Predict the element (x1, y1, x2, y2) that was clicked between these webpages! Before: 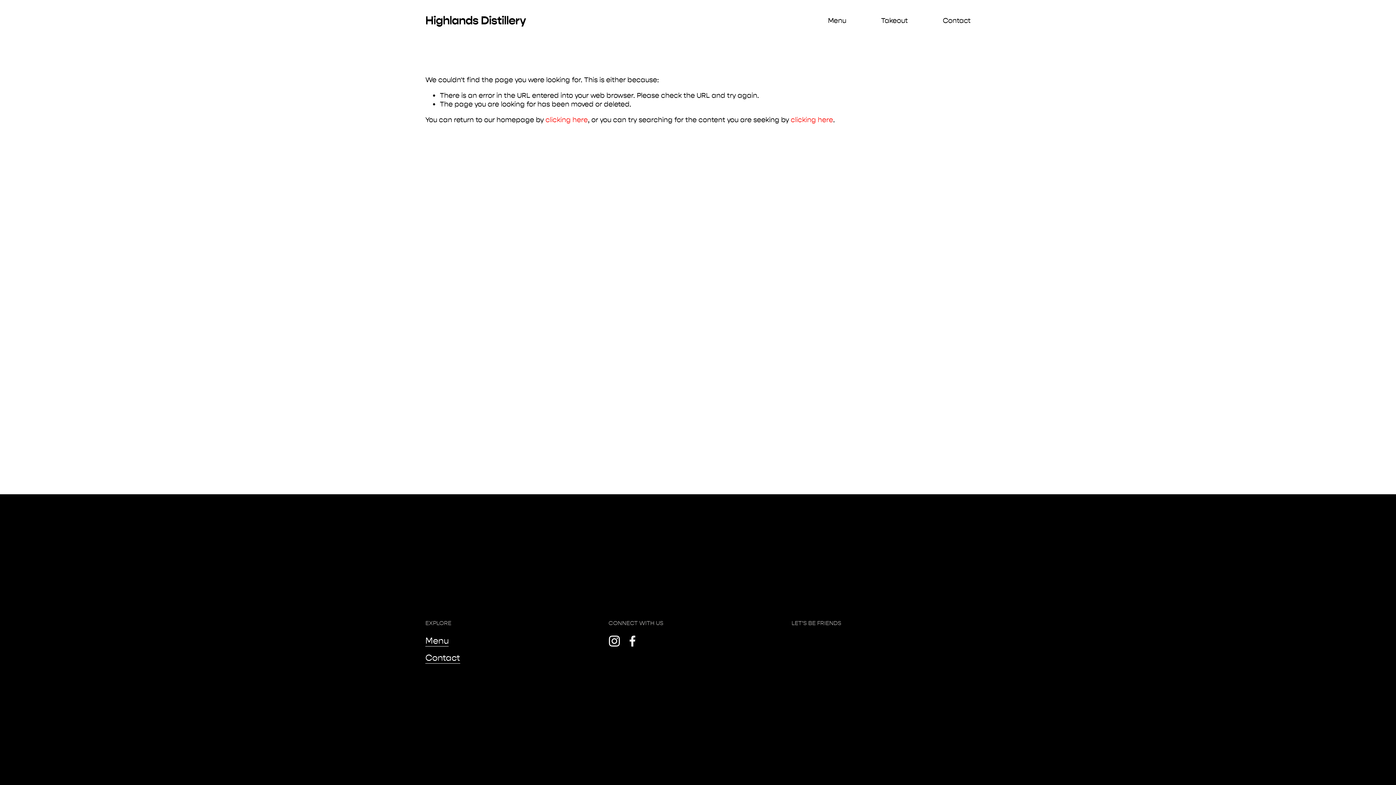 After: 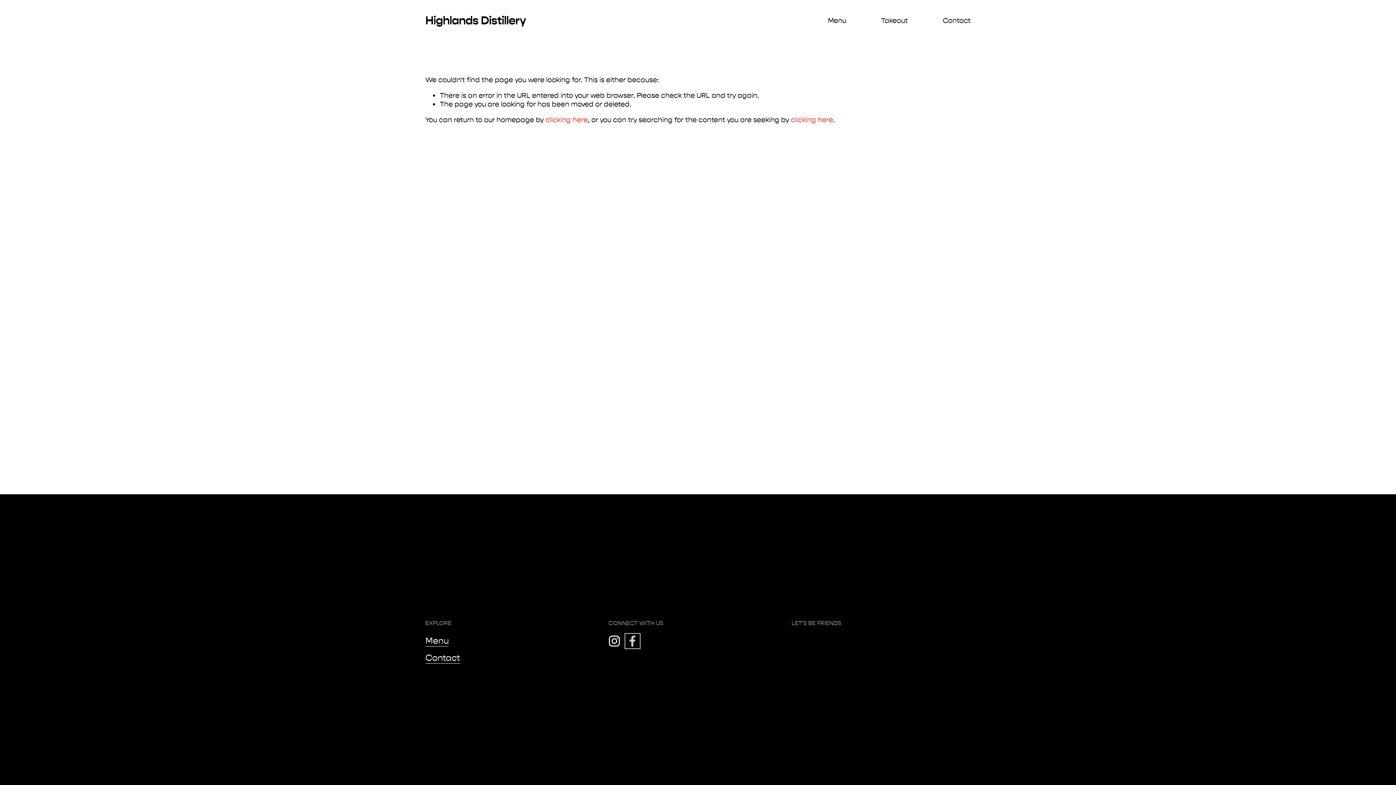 Action: label: Facebook bbox: (626, 635, 638, 647)